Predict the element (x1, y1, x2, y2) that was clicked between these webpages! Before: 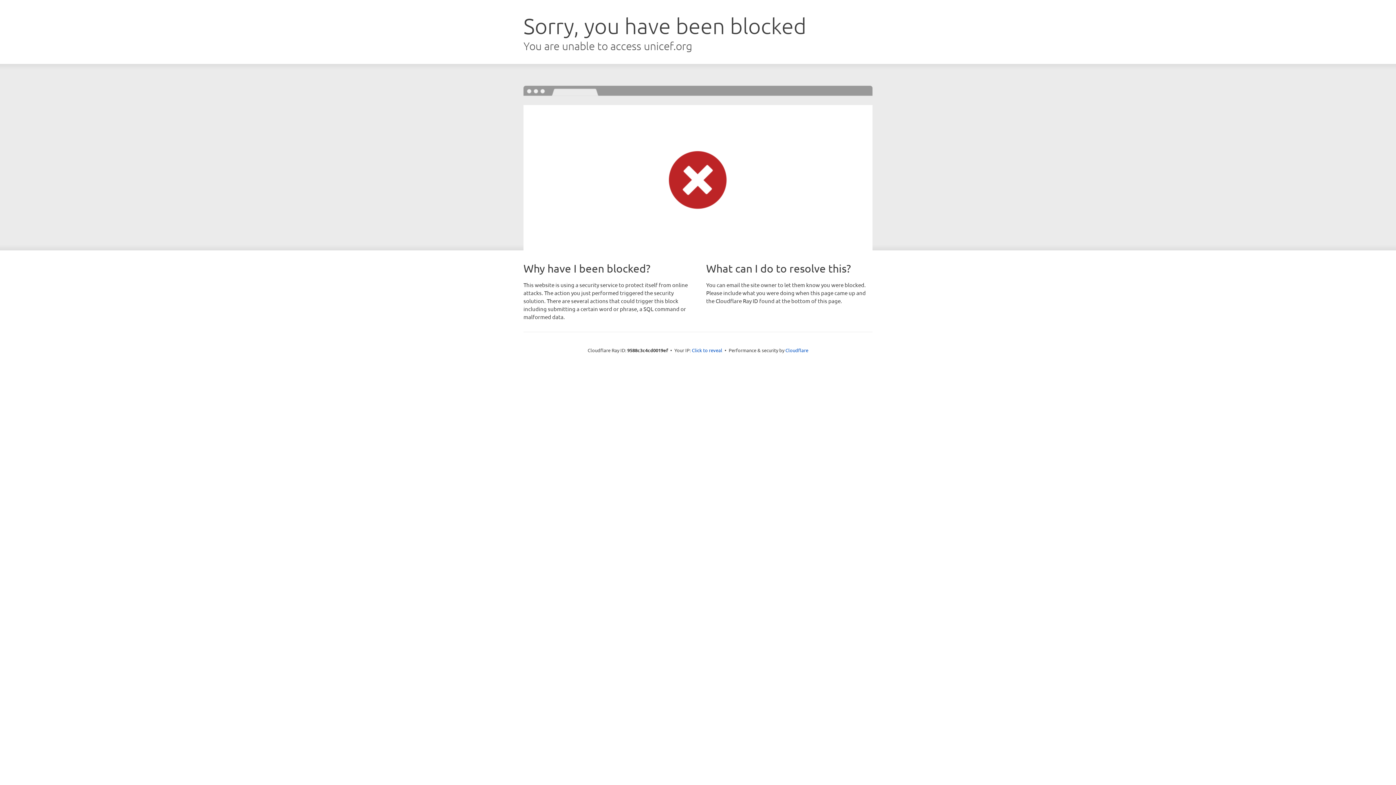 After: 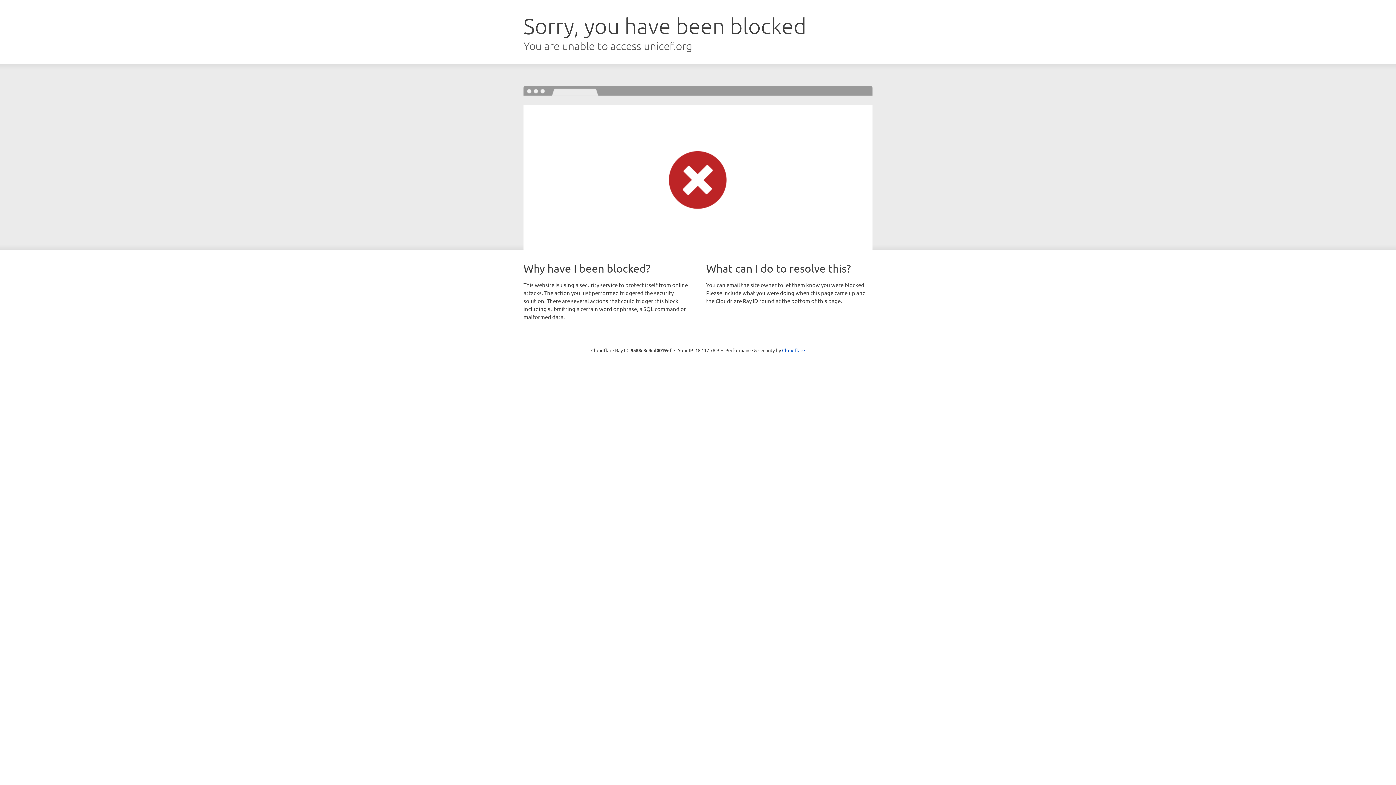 Action: bbox: (692, 346, 722, 353) label: Click to reveal